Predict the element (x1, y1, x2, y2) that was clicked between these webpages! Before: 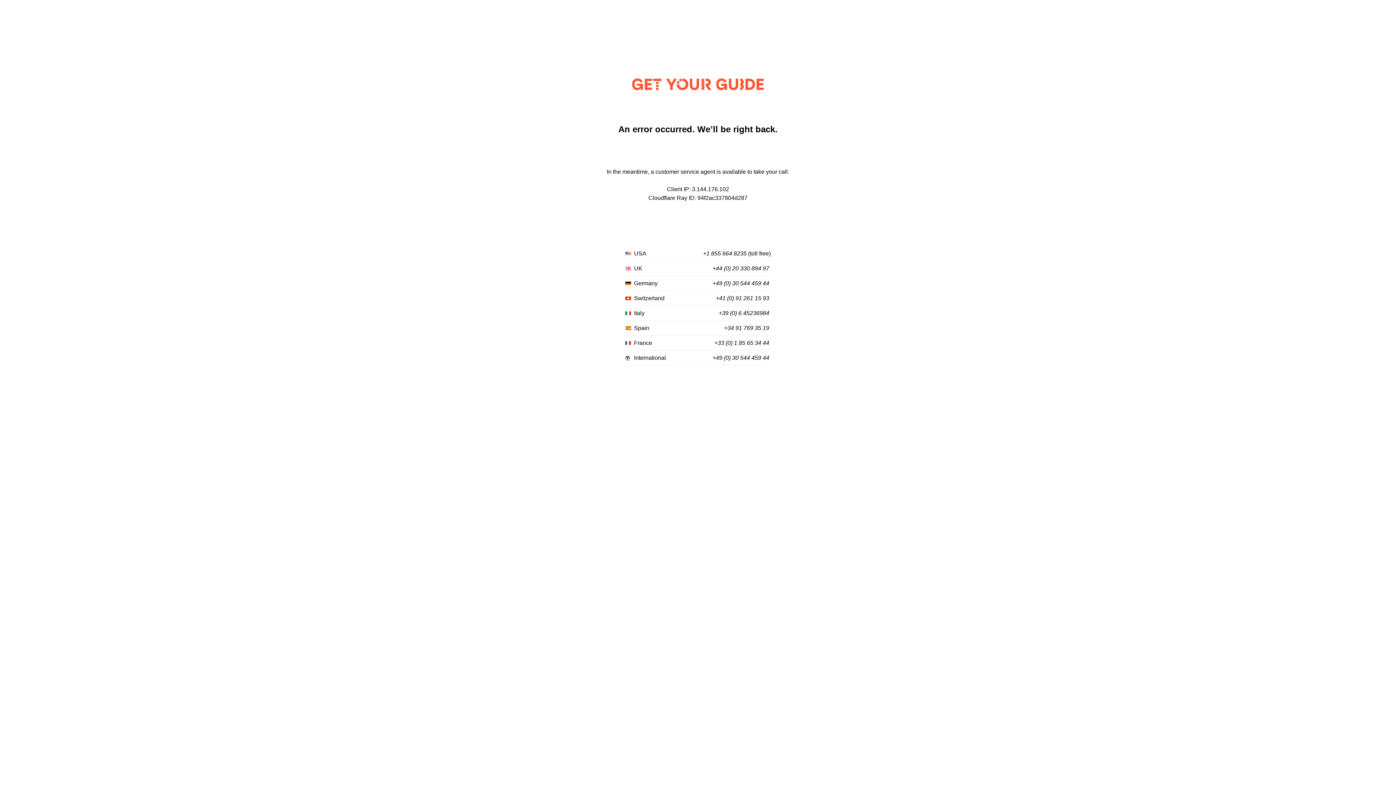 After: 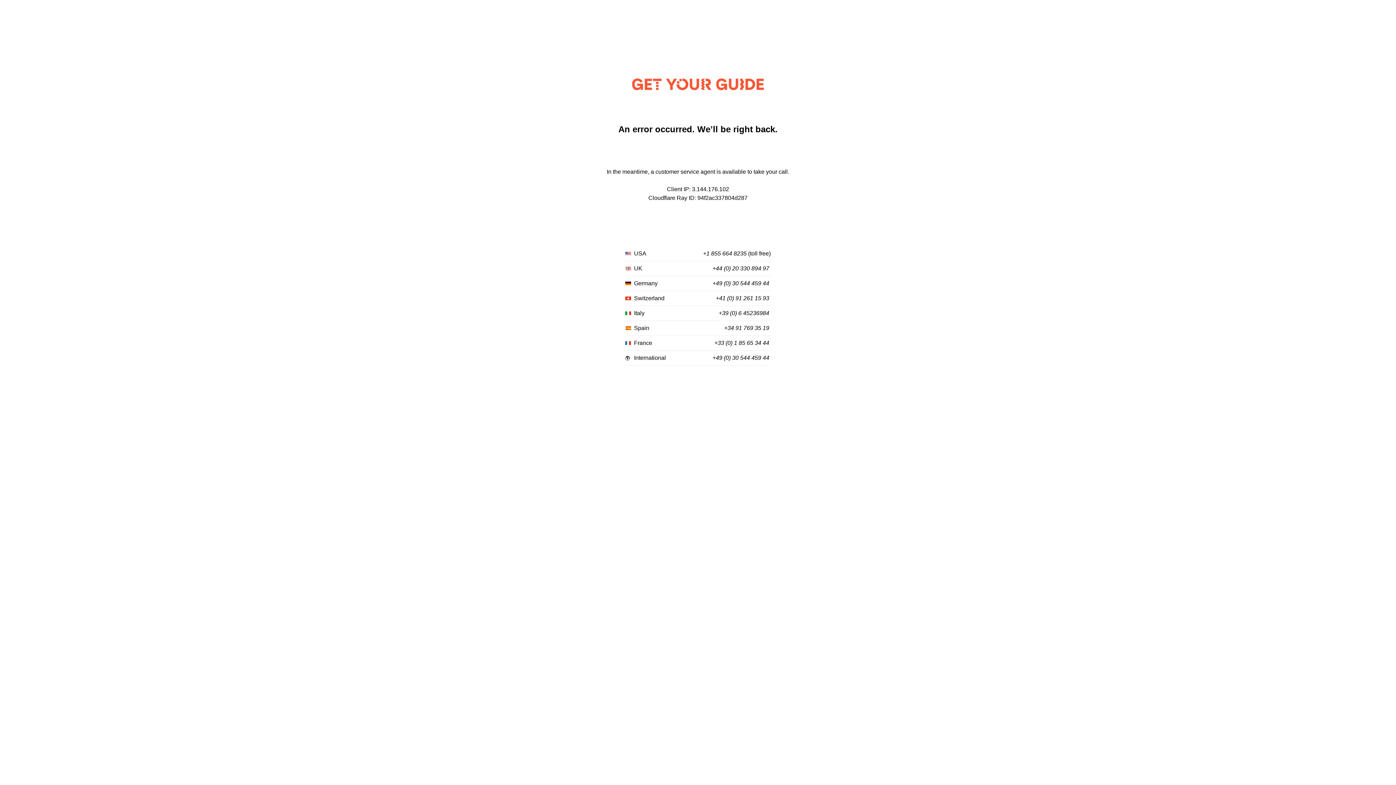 Action: bbox: (716, 295, 769, 301) label: +41 (0) 91 261 15 93